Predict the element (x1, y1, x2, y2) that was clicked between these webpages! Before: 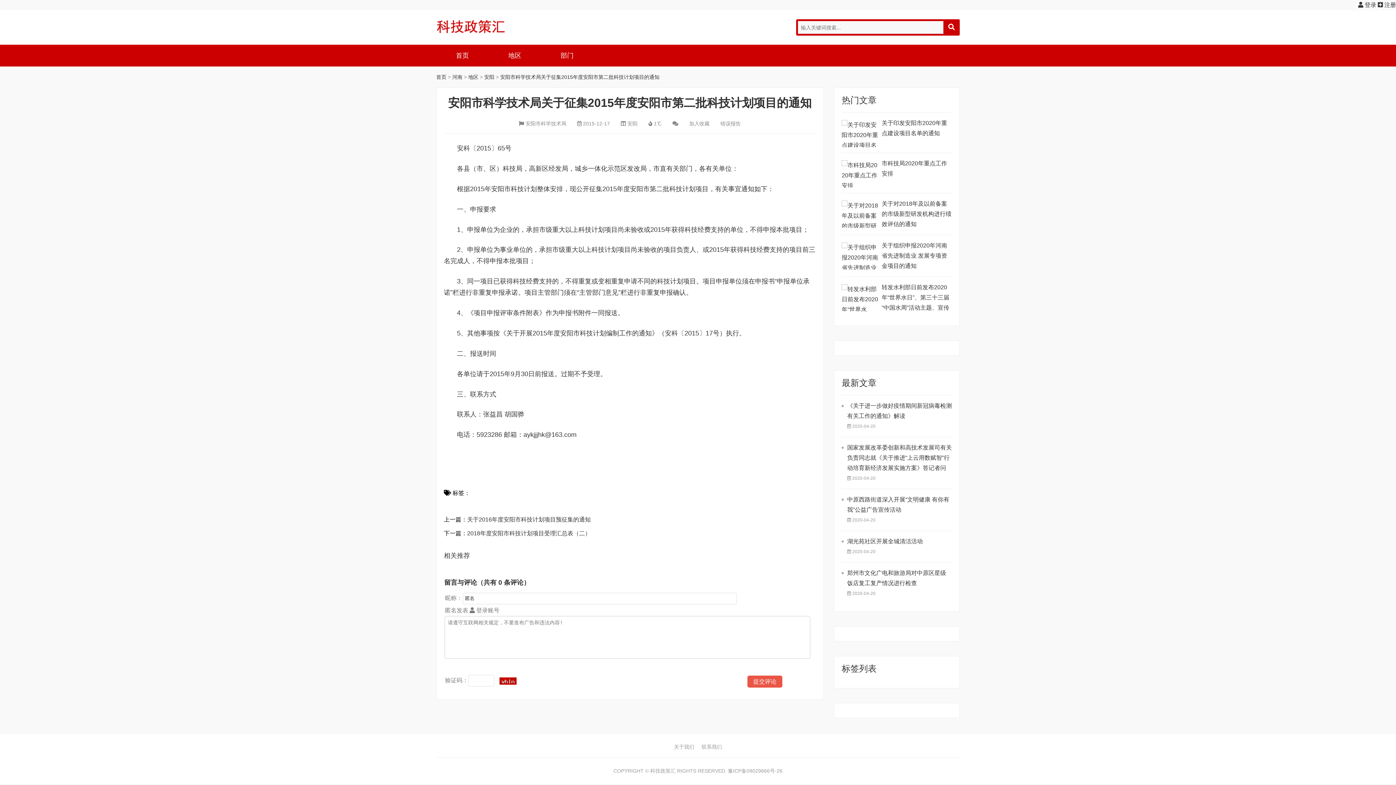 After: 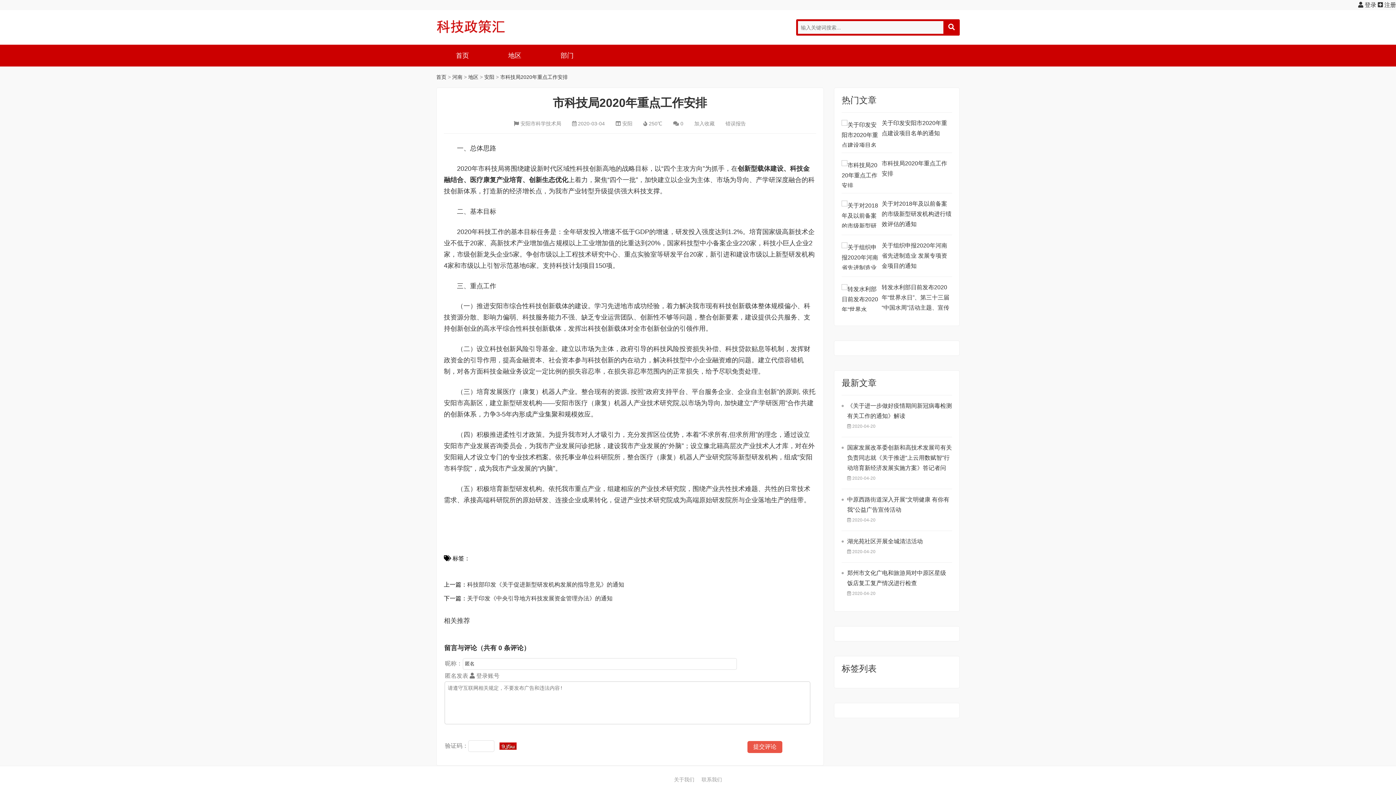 Action: bbox: (881, 158, 952, 178) label: 市科技局2020年重点工作安排